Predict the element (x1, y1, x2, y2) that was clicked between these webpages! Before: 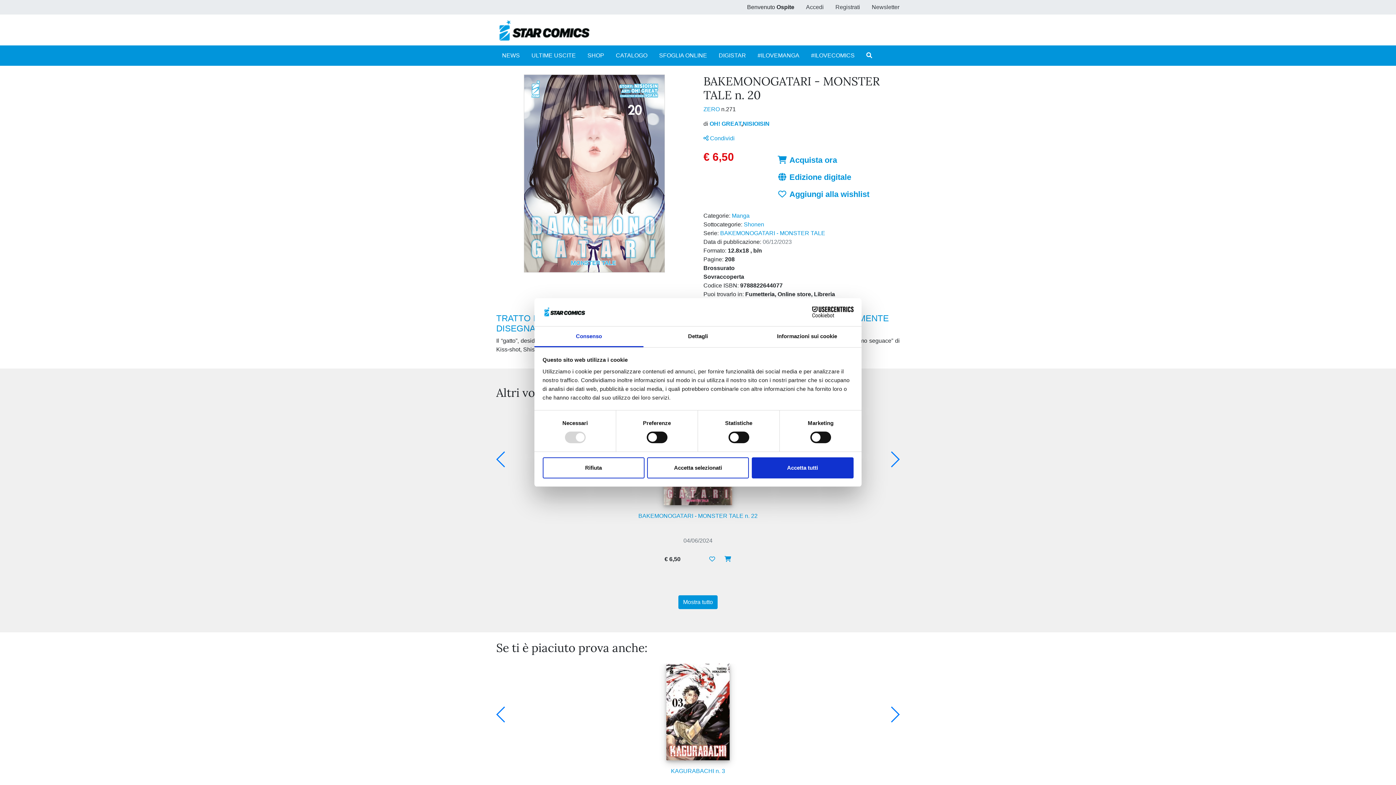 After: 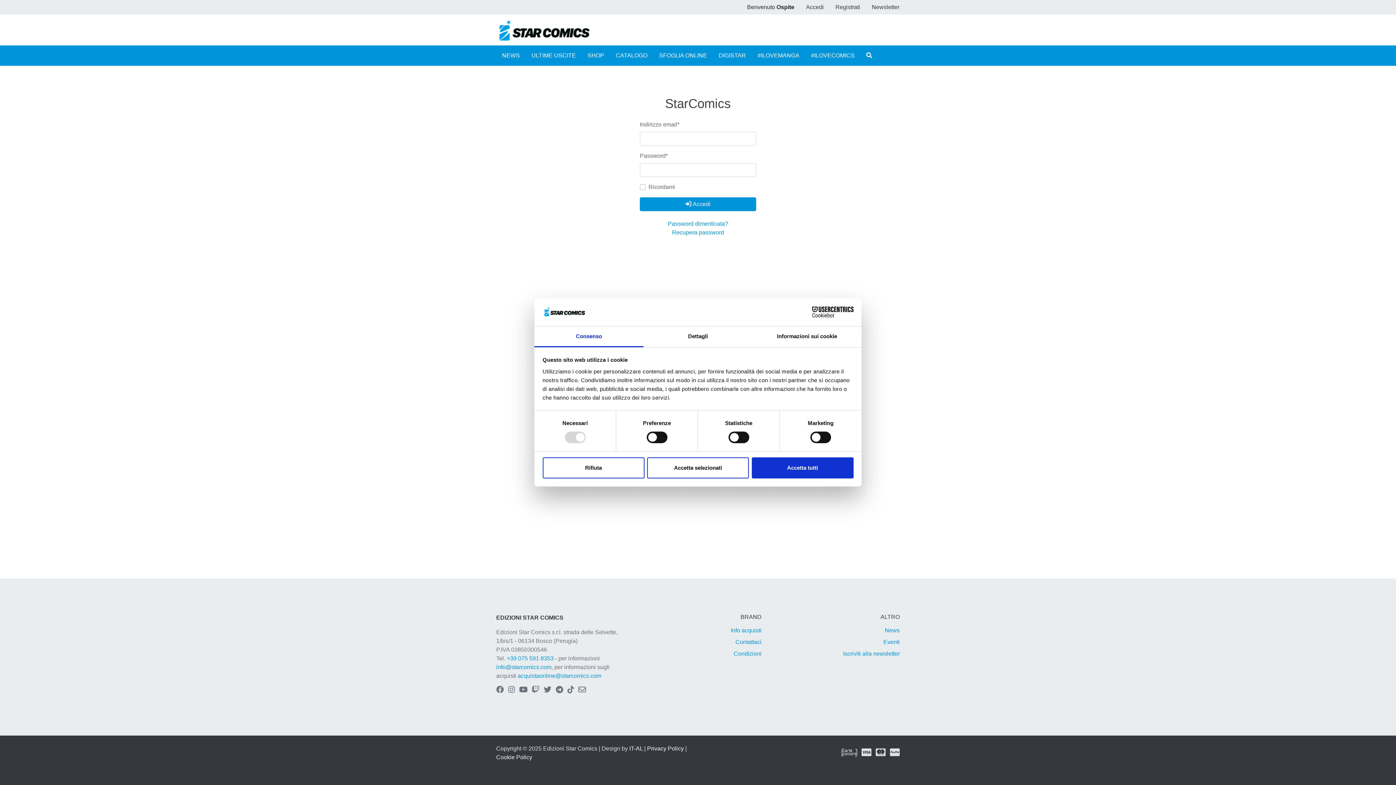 Action: bbox: (772, 151, 841, 168) label:  Acquista ora